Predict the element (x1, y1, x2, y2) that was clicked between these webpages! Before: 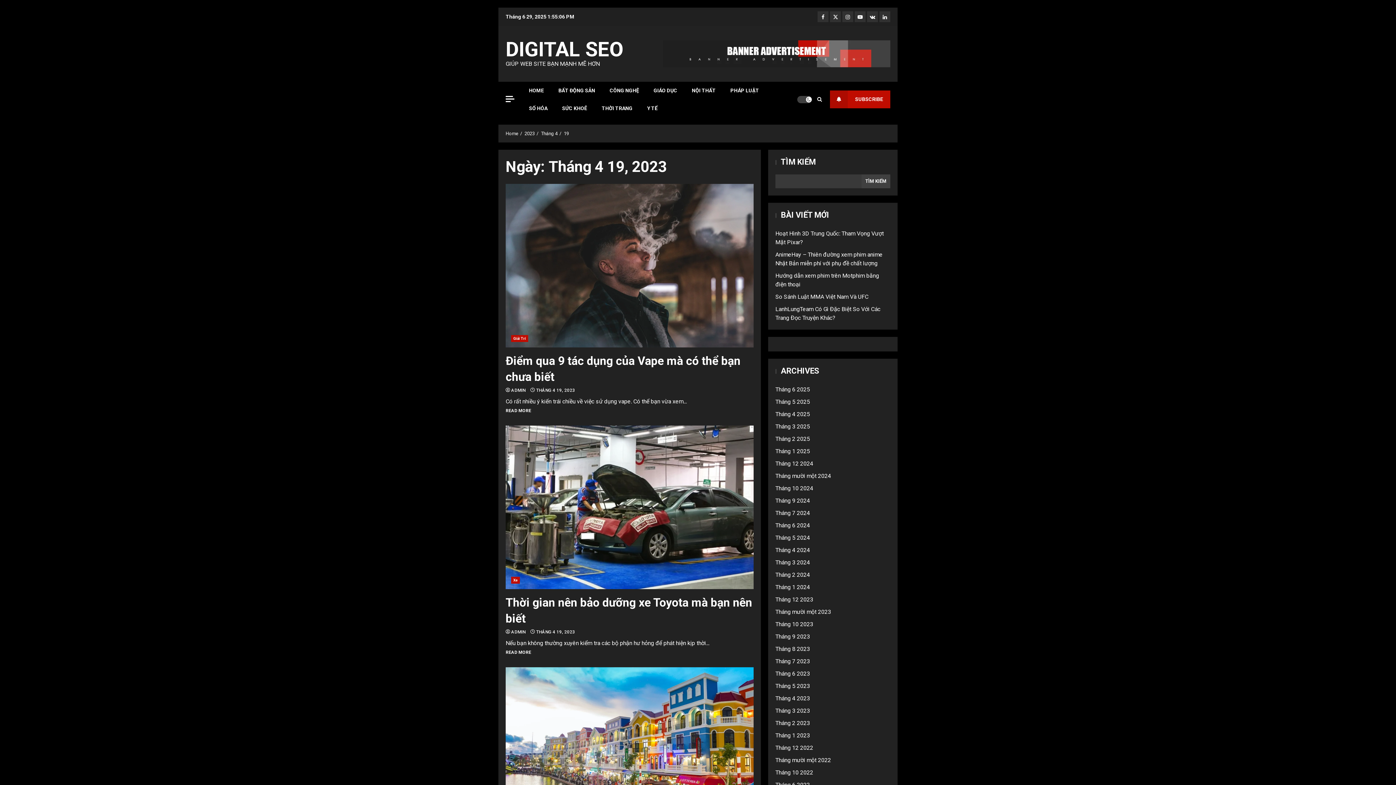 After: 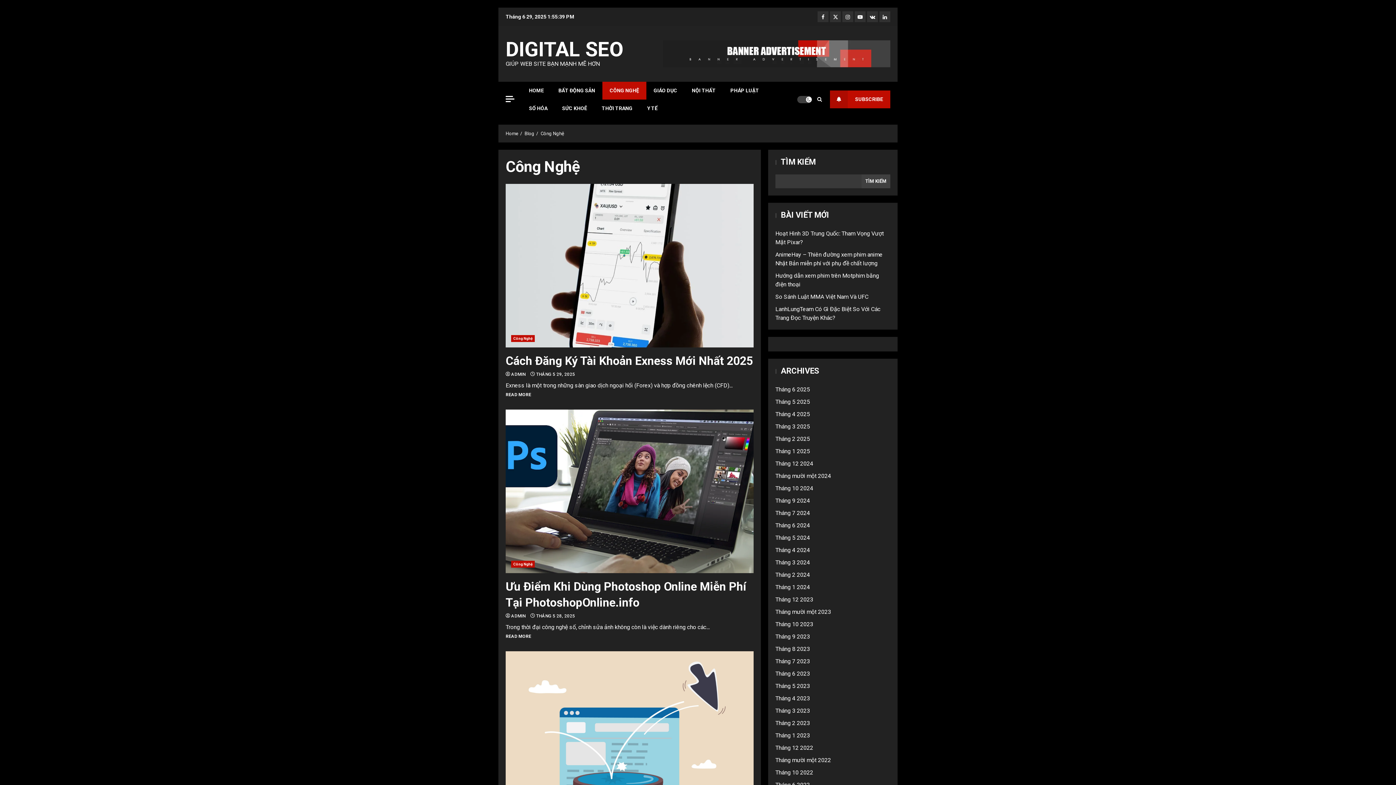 Action: bbox: (602, 81, 646, 99) label: CÔNG NGHỆ